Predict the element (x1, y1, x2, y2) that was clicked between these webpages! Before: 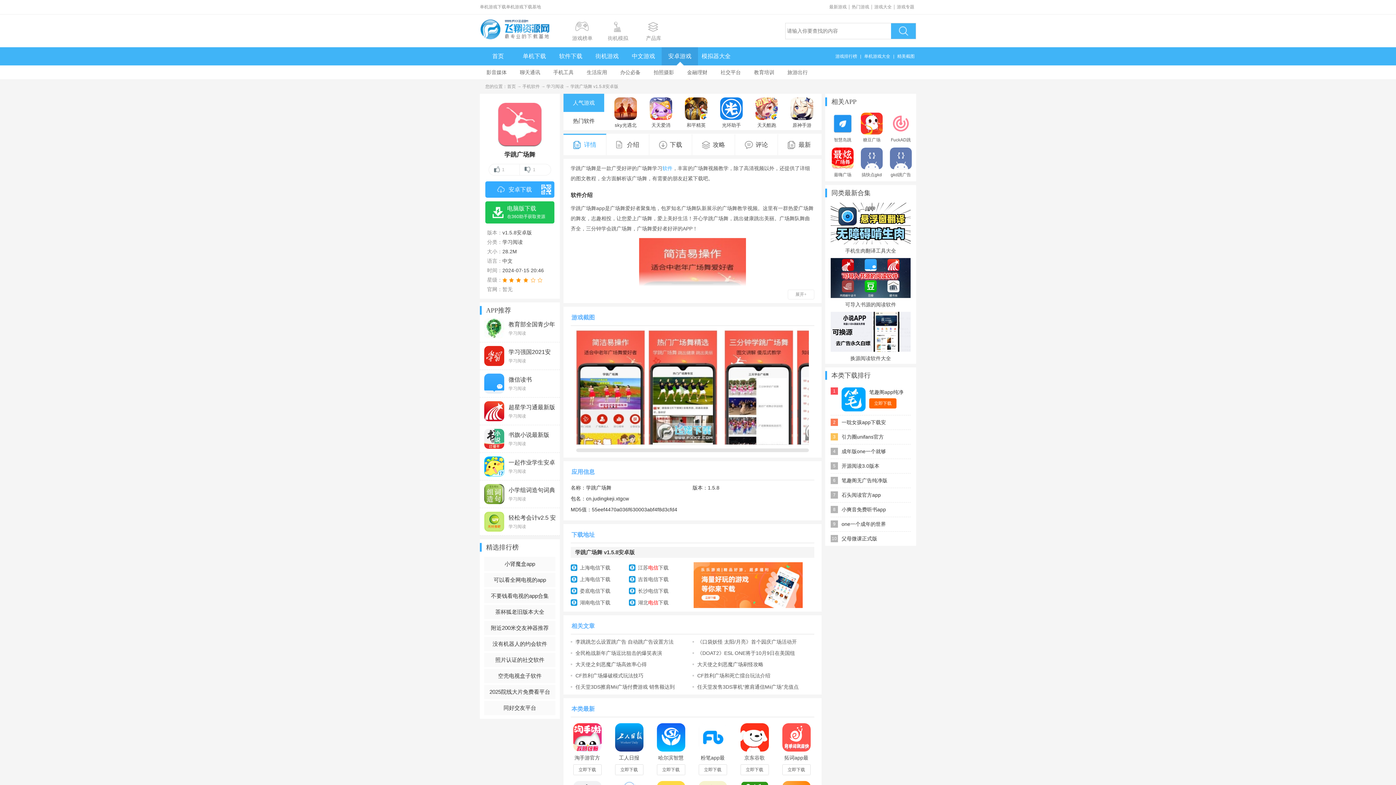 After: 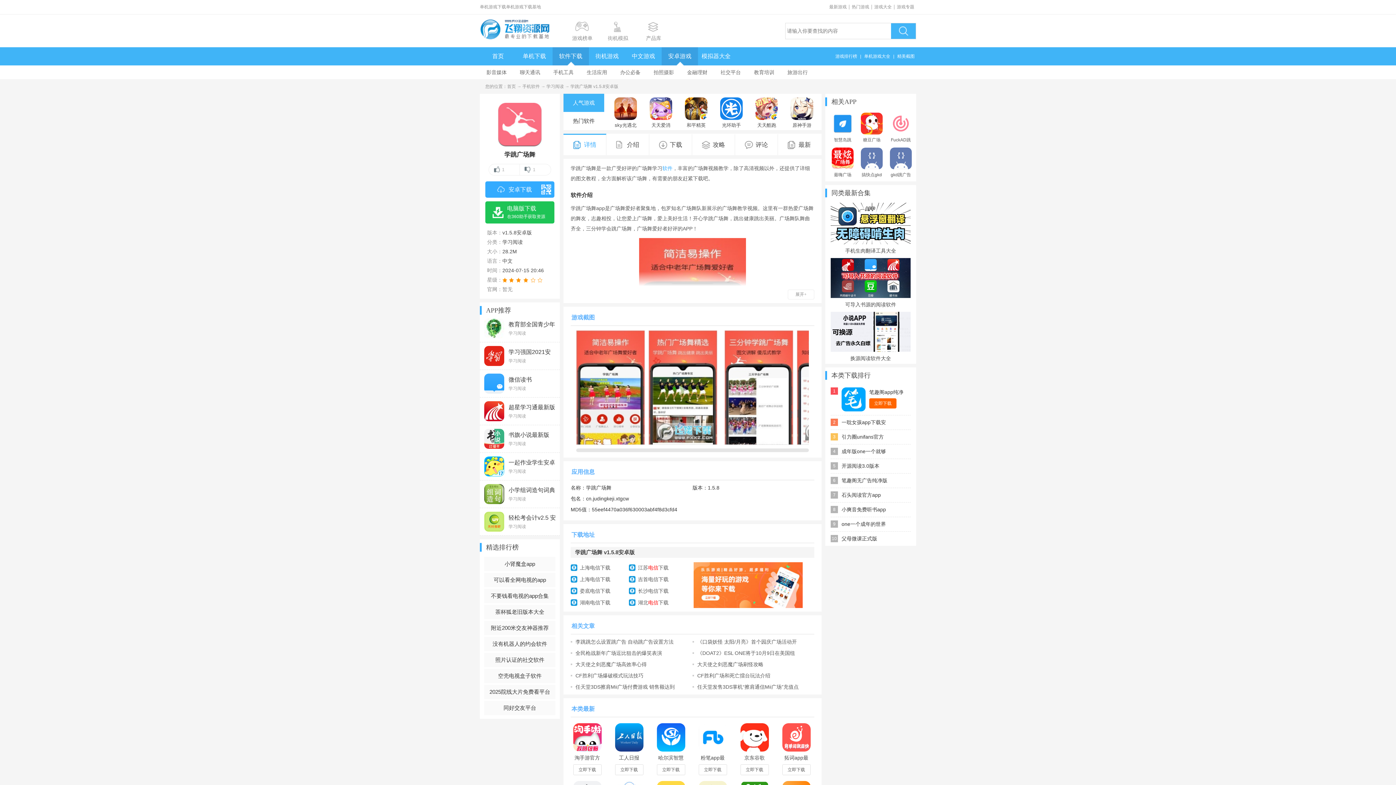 Action: label: 软件下载 bbox: (552, 47, 589, 65)